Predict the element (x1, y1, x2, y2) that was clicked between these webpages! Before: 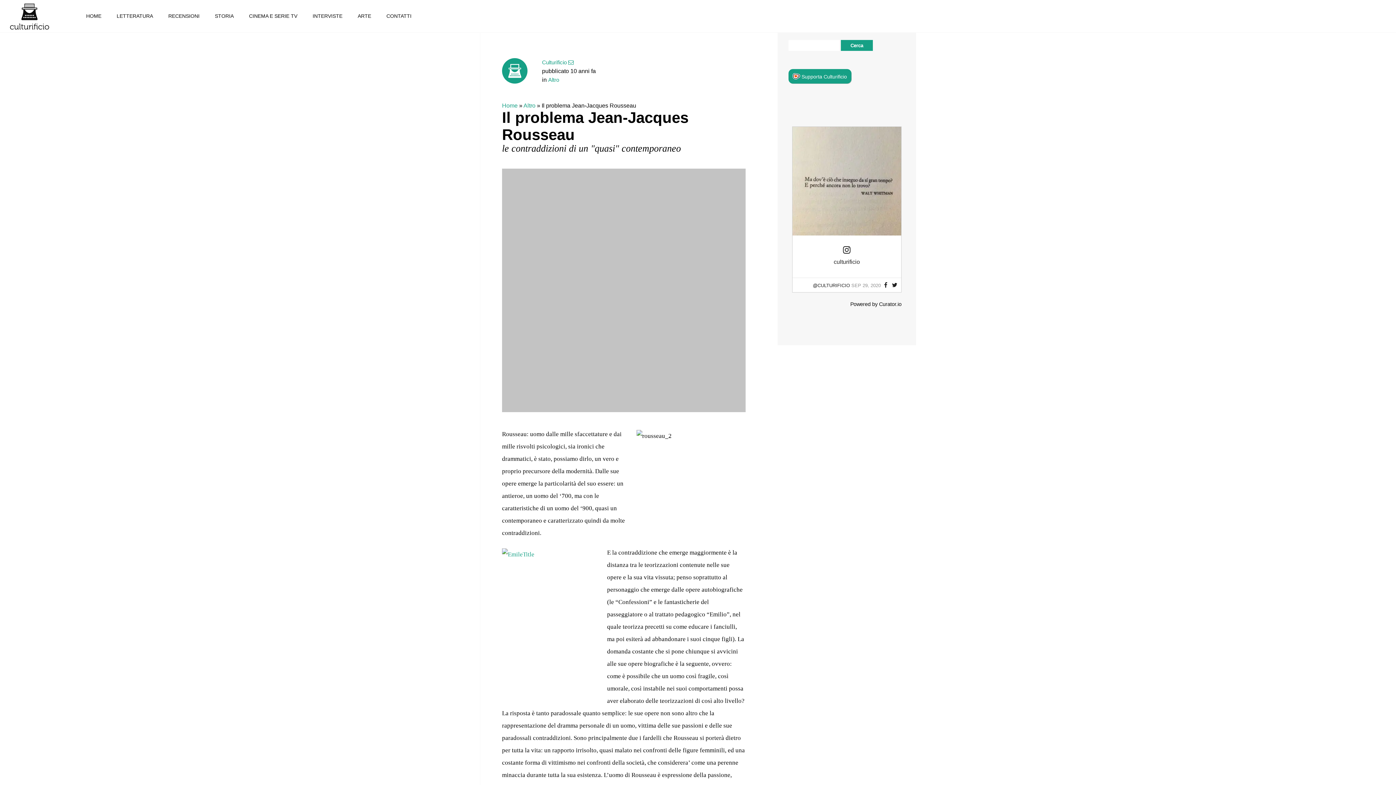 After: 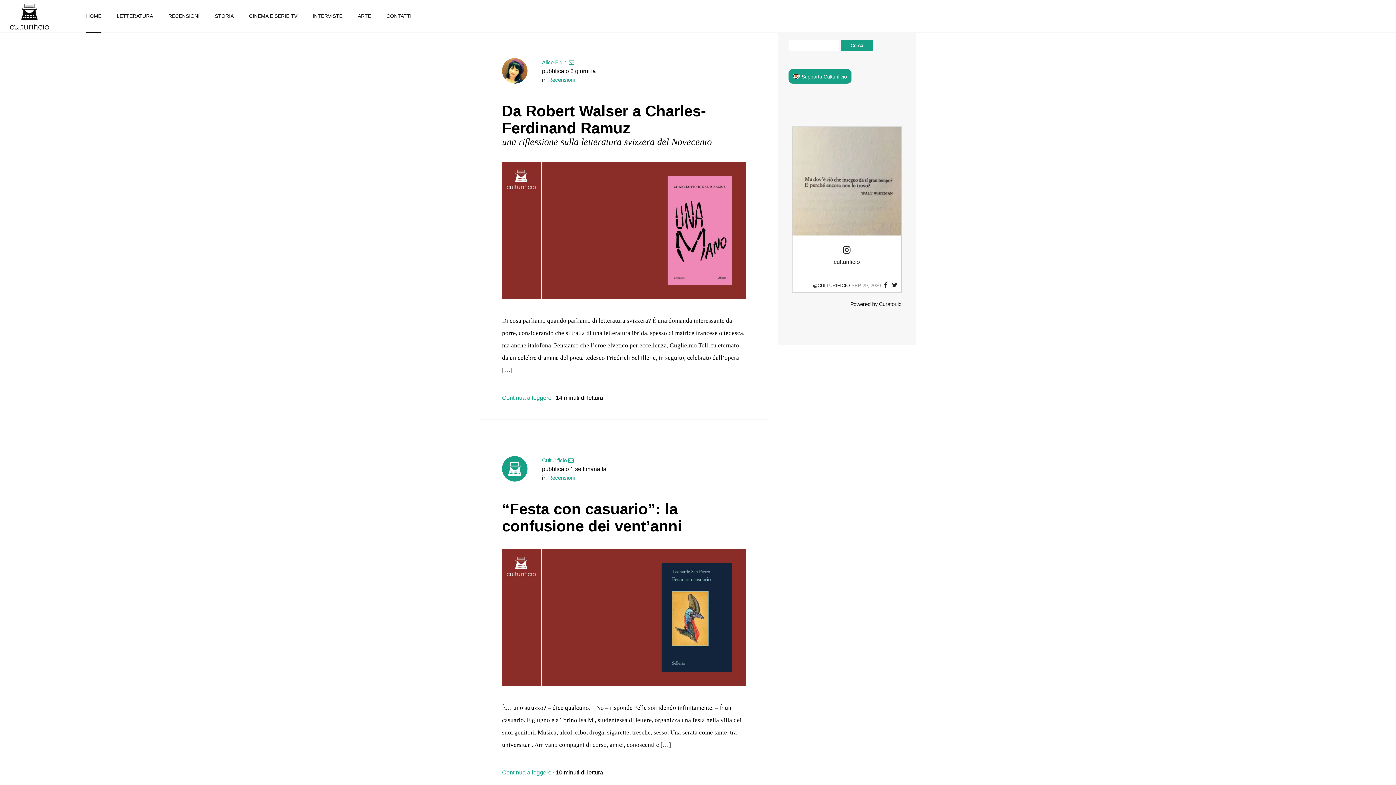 Action: bbox: (9, 3, 49, 29) label: Culturificio